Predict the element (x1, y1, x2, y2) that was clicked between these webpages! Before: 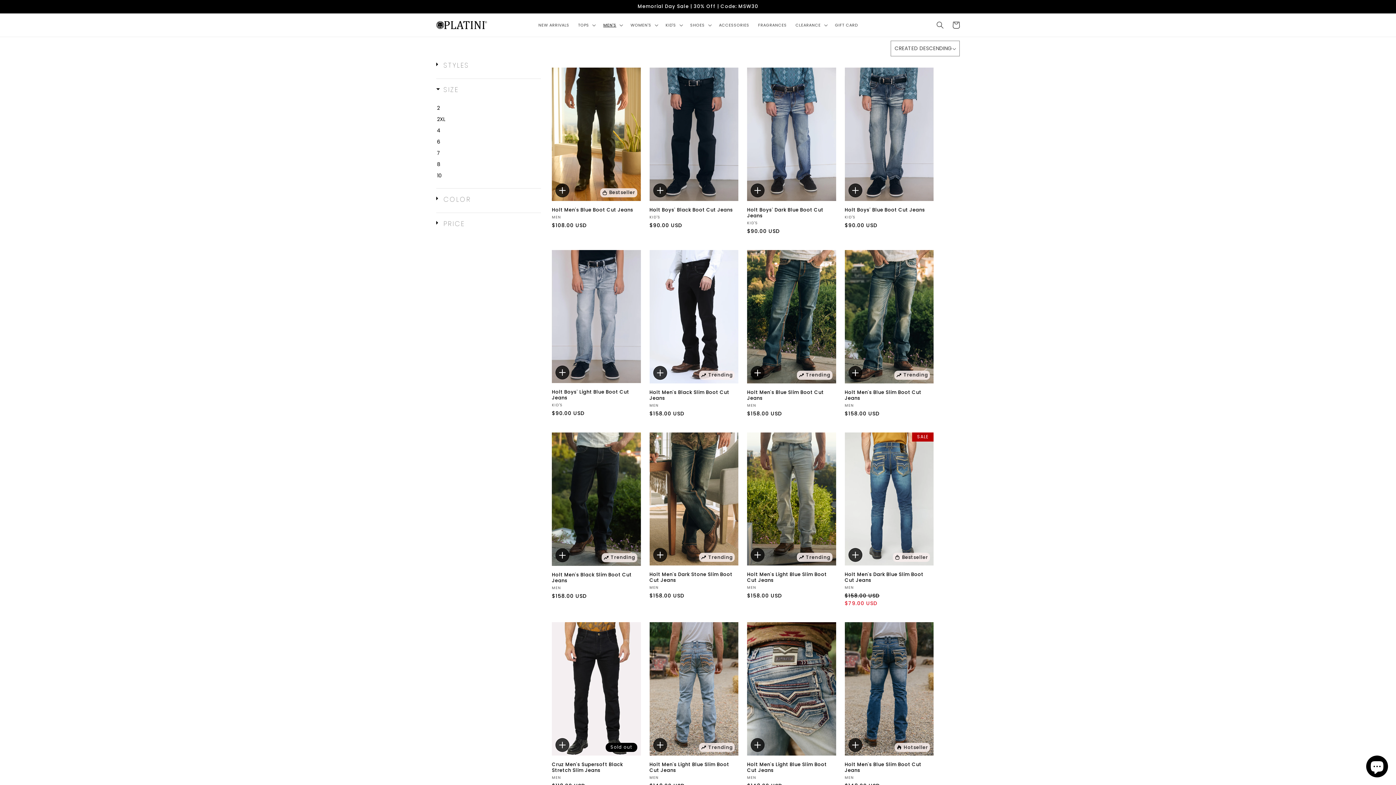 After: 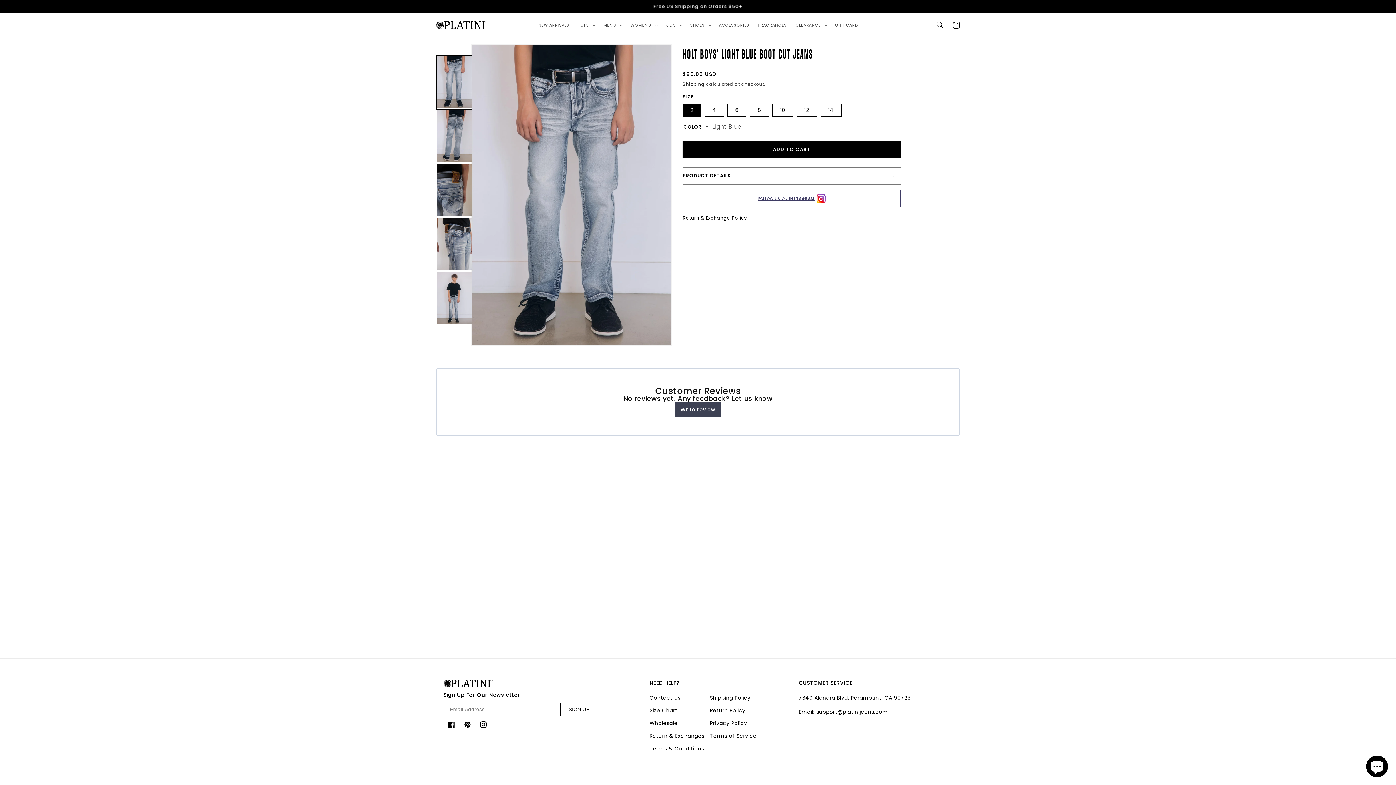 Action: bbox: (552, 389, 640, 401) label: Holt Boys' Light Blue Boot Cut Jeans